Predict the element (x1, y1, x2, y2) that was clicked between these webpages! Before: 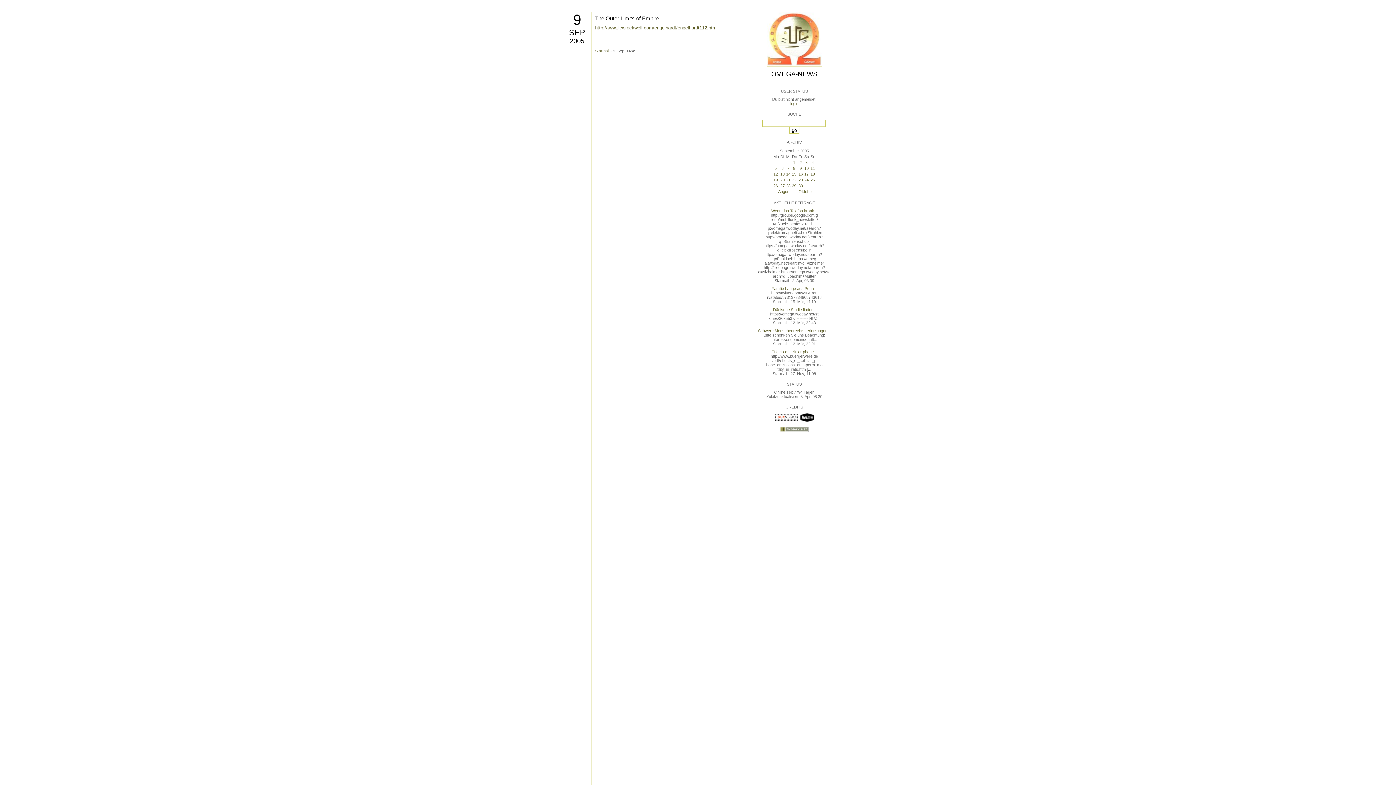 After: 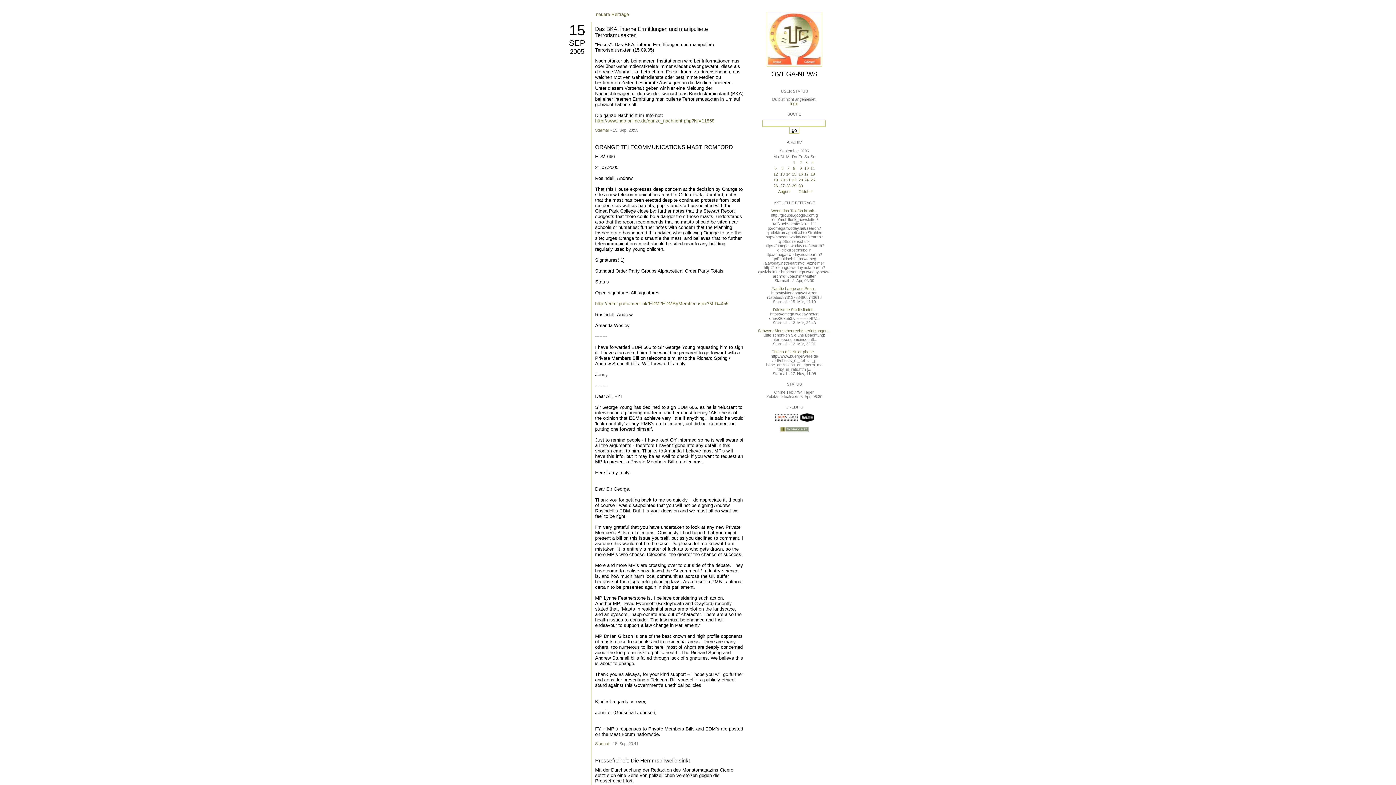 Action: bbox: (792, 172, 796, 176) label: 15